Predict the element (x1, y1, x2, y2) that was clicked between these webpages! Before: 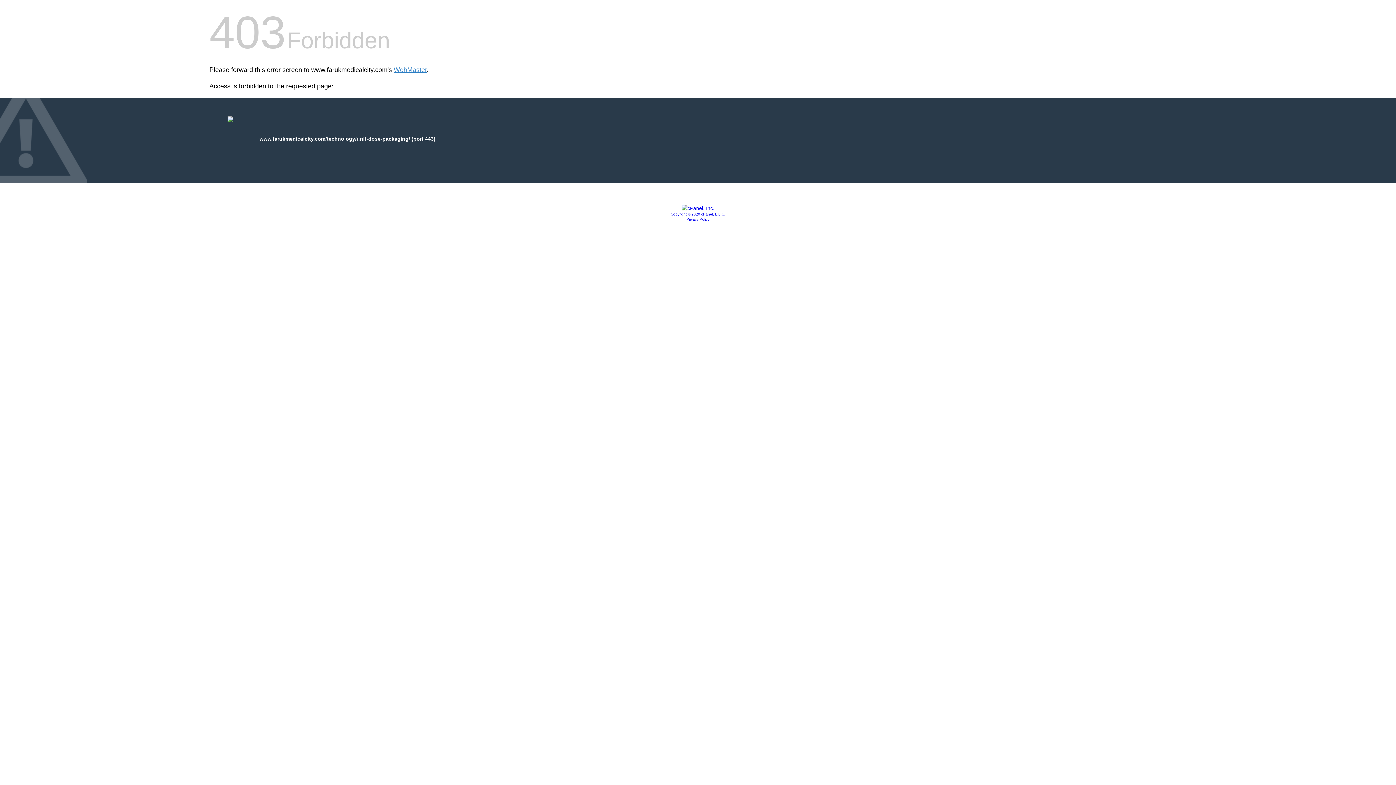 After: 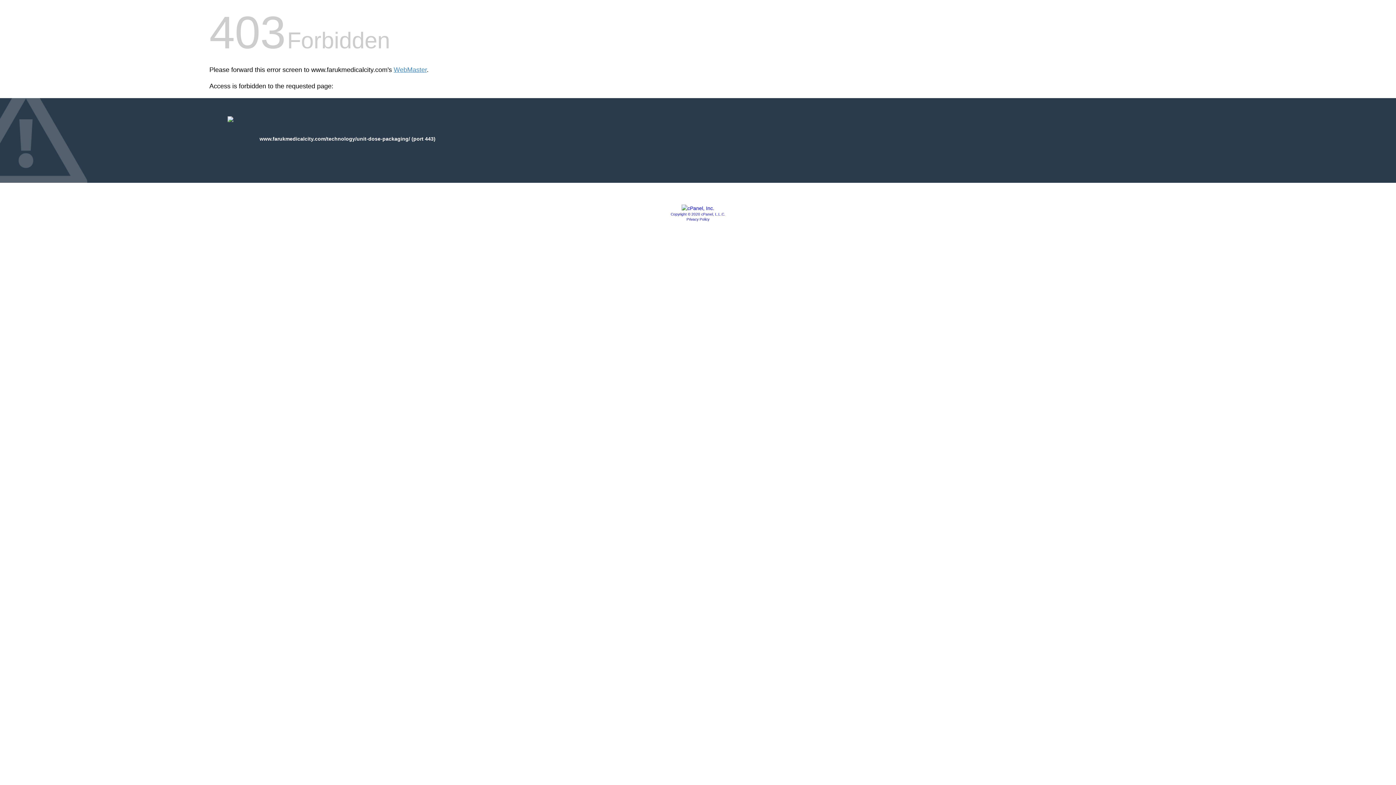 Action: bbox: (681, 205, 714, 211)